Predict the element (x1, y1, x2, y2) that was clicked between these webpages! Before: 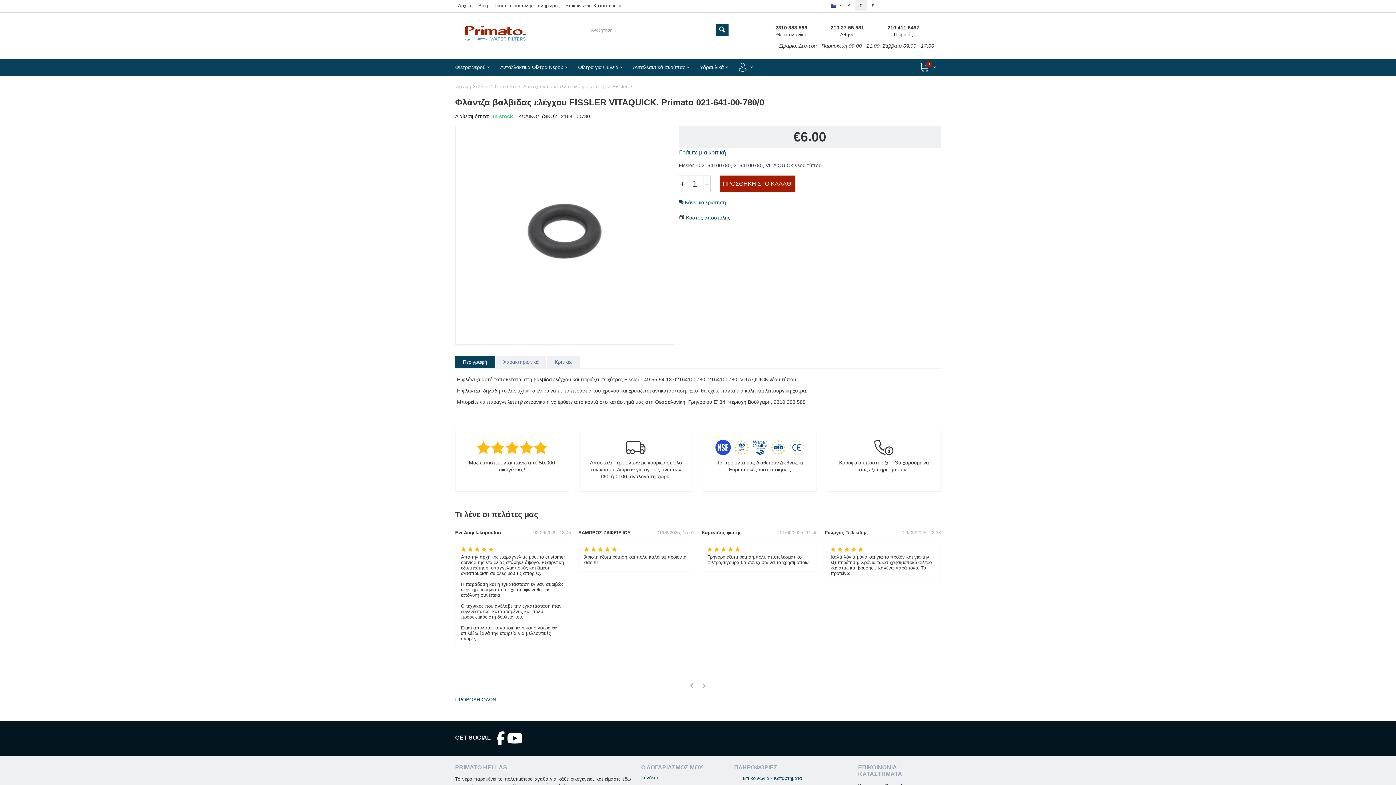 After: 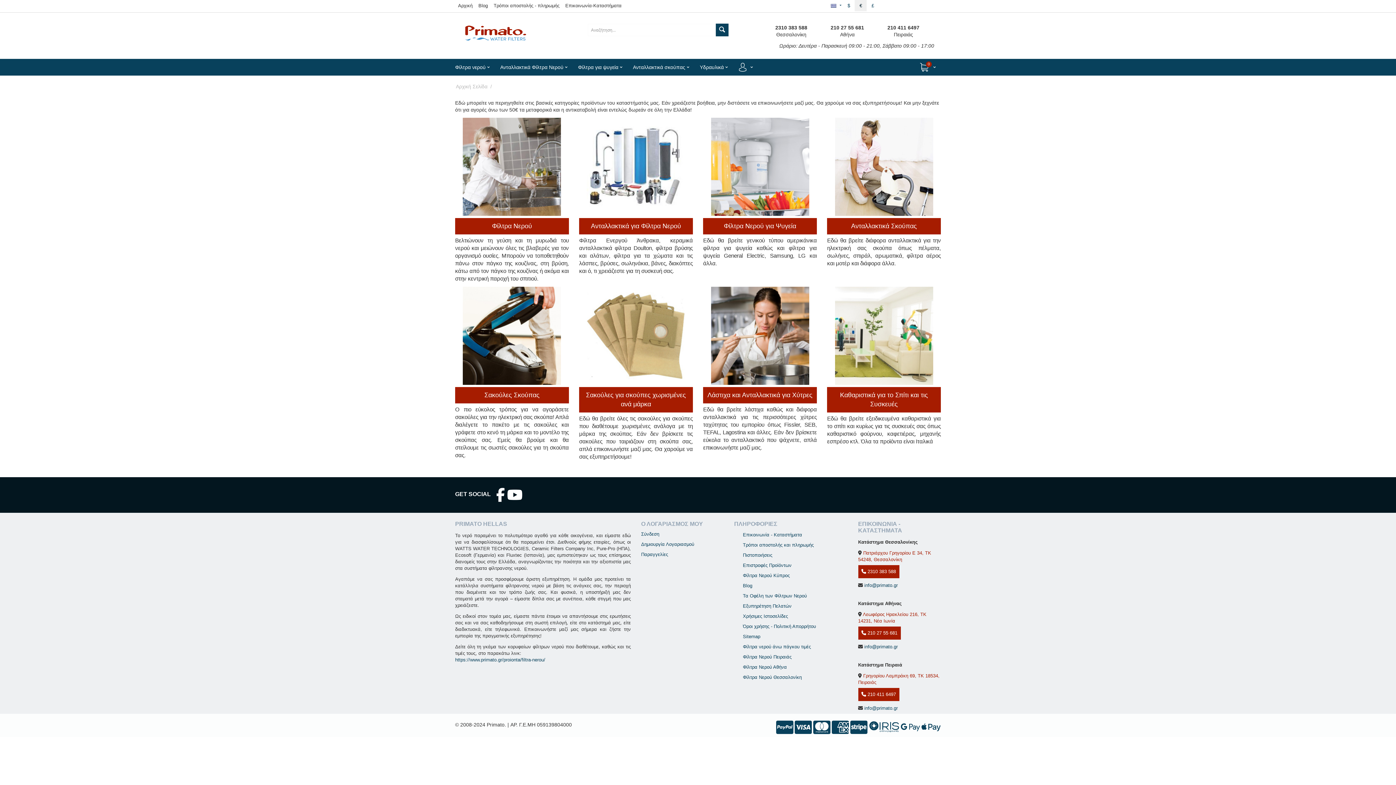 Action: label: Προϊόντα bbox: (494, 82, 516, 90)